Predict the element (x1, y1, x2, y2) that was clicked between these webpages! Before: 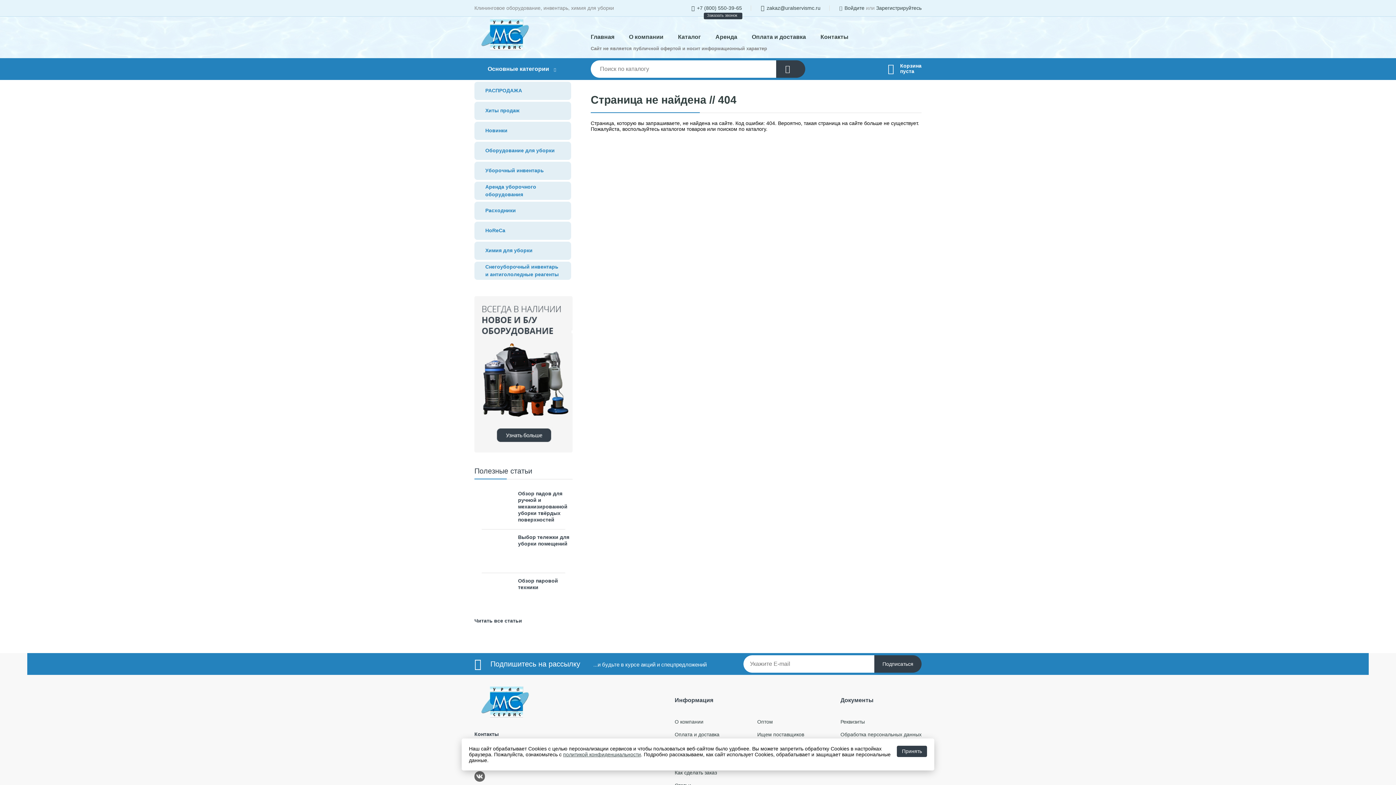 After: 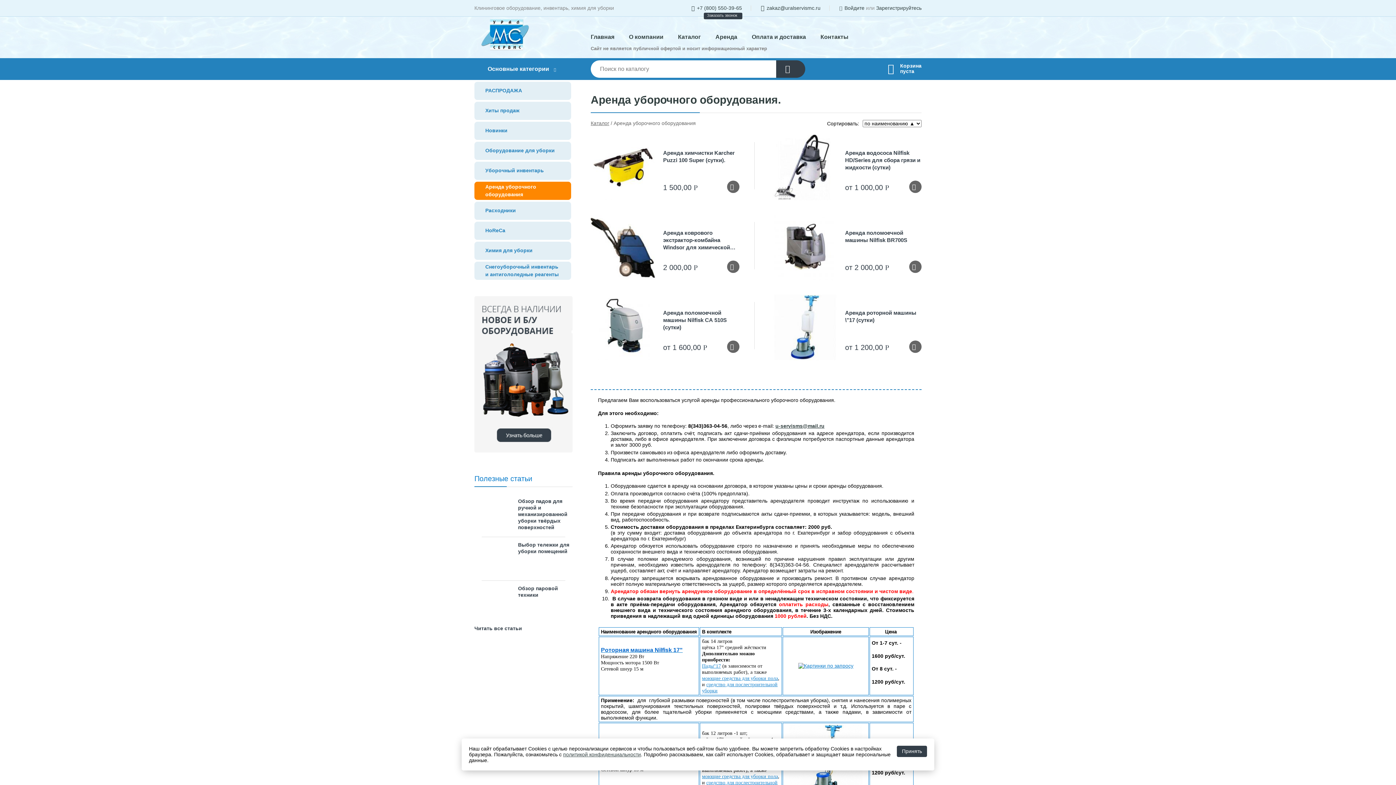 Action: label: Аренда bbox: (708, 29, 744, 44)